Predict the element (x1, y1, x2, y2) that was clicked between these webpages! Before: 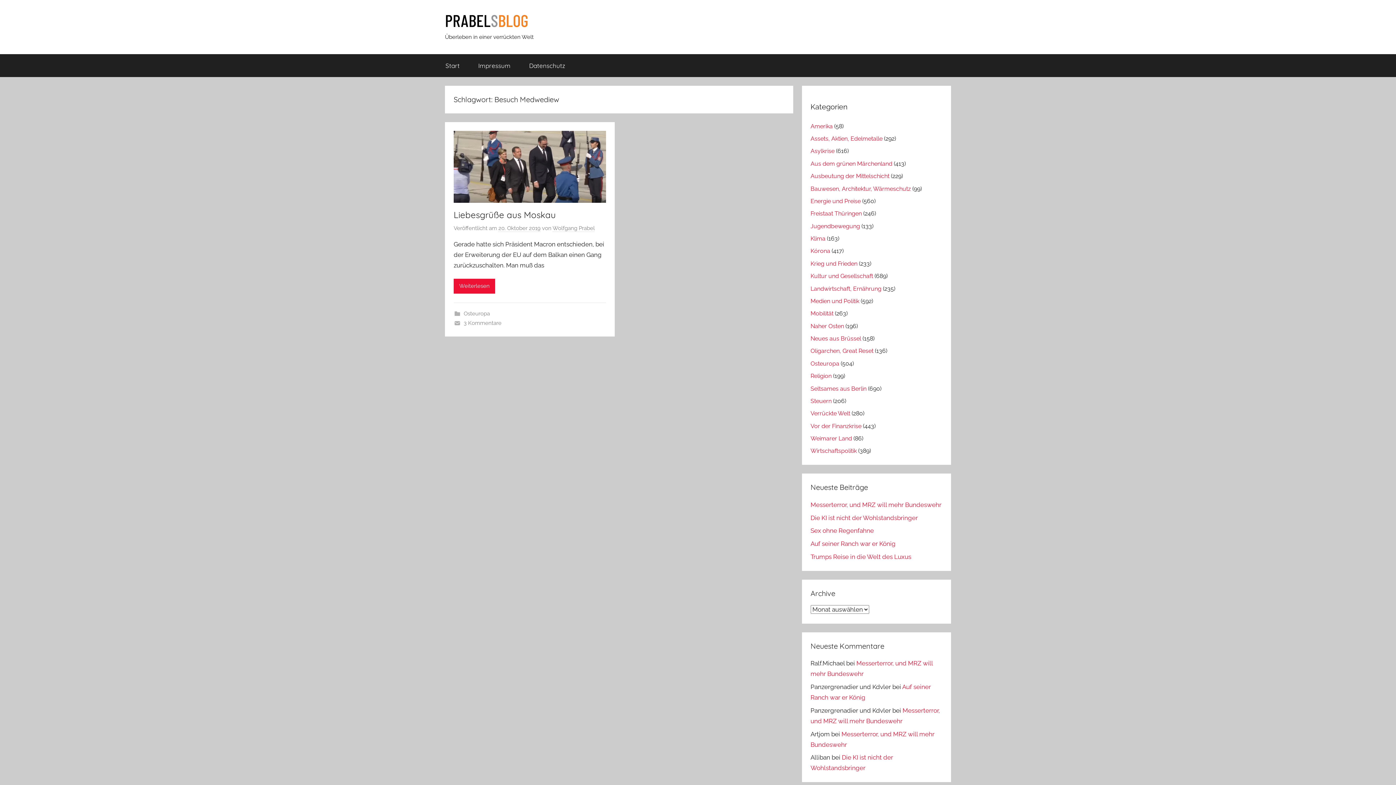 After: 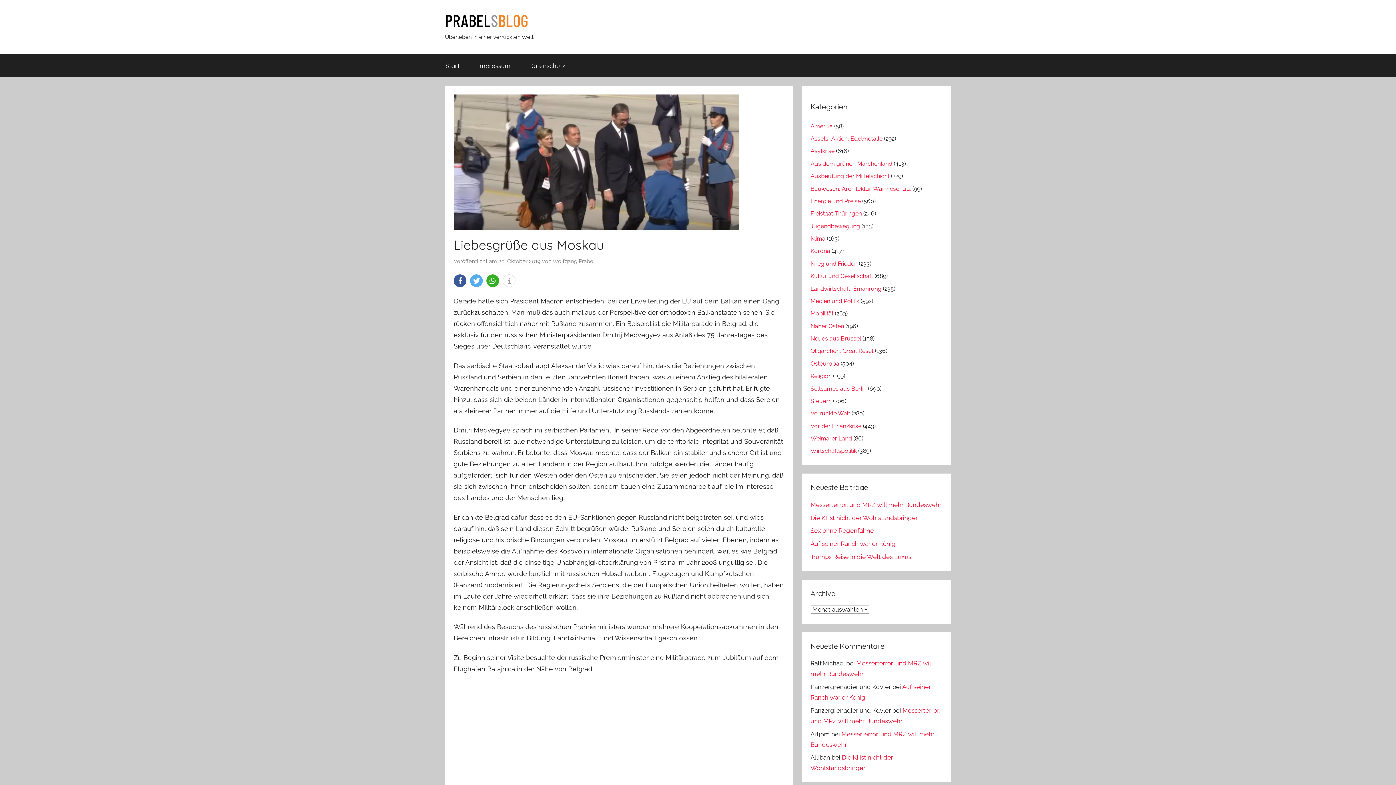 Action: label: Weiterlesen bbox: (453, 278, 495, 293)